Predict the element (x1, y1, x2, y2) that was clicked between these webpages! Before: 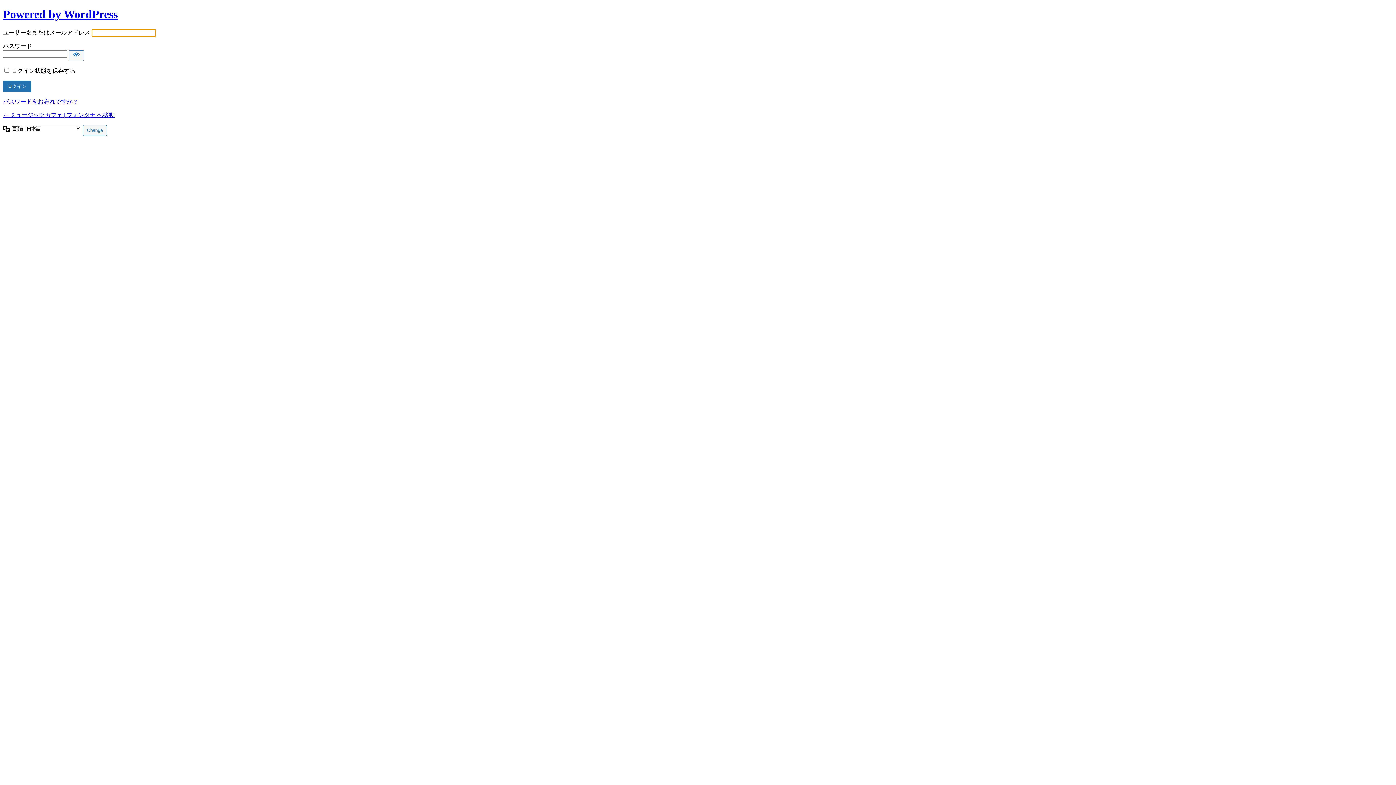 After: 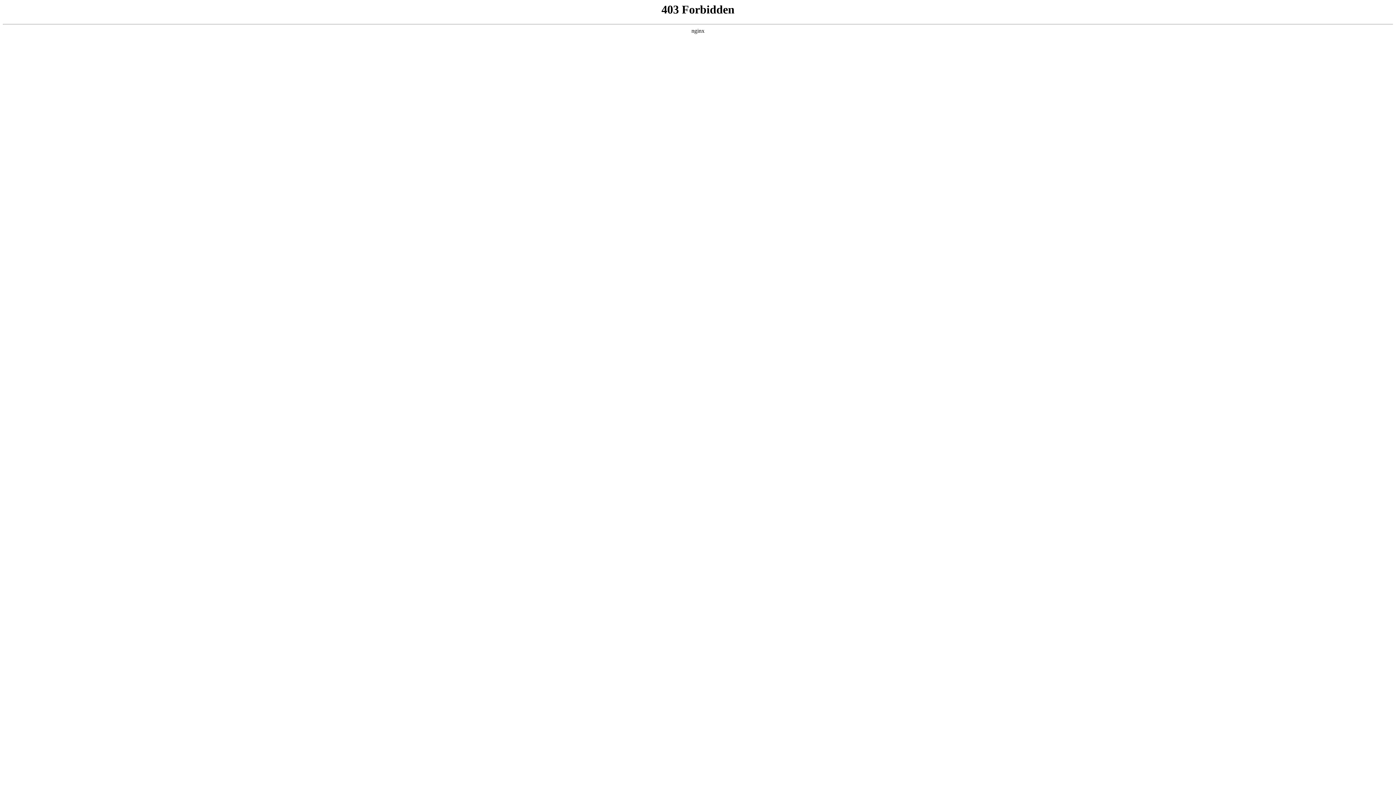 Action: label: Powered by WordPress bbox: (2, 7, 117, 20)